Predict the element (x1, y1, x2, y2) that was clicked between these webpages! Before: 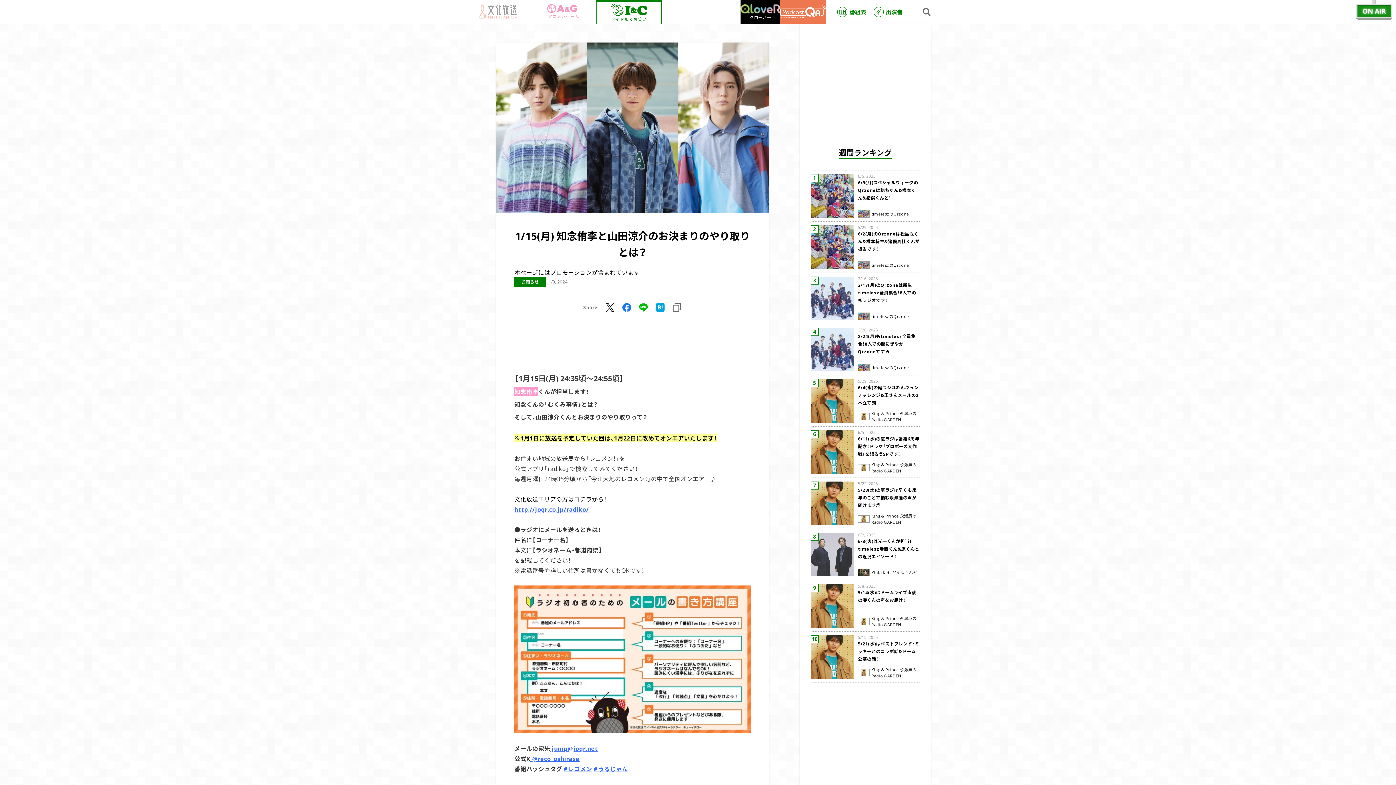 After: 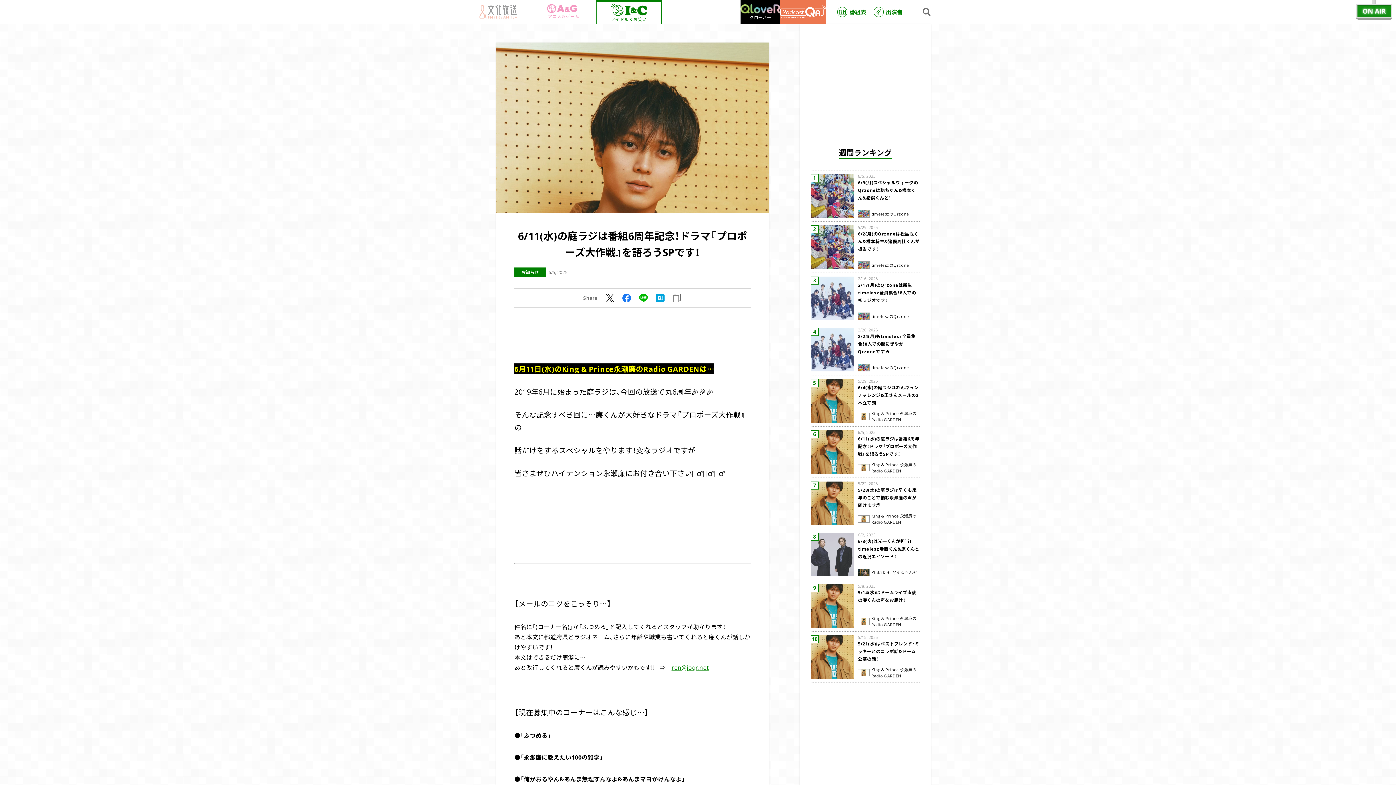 Action: bbox: (810, 430, 854, 474)